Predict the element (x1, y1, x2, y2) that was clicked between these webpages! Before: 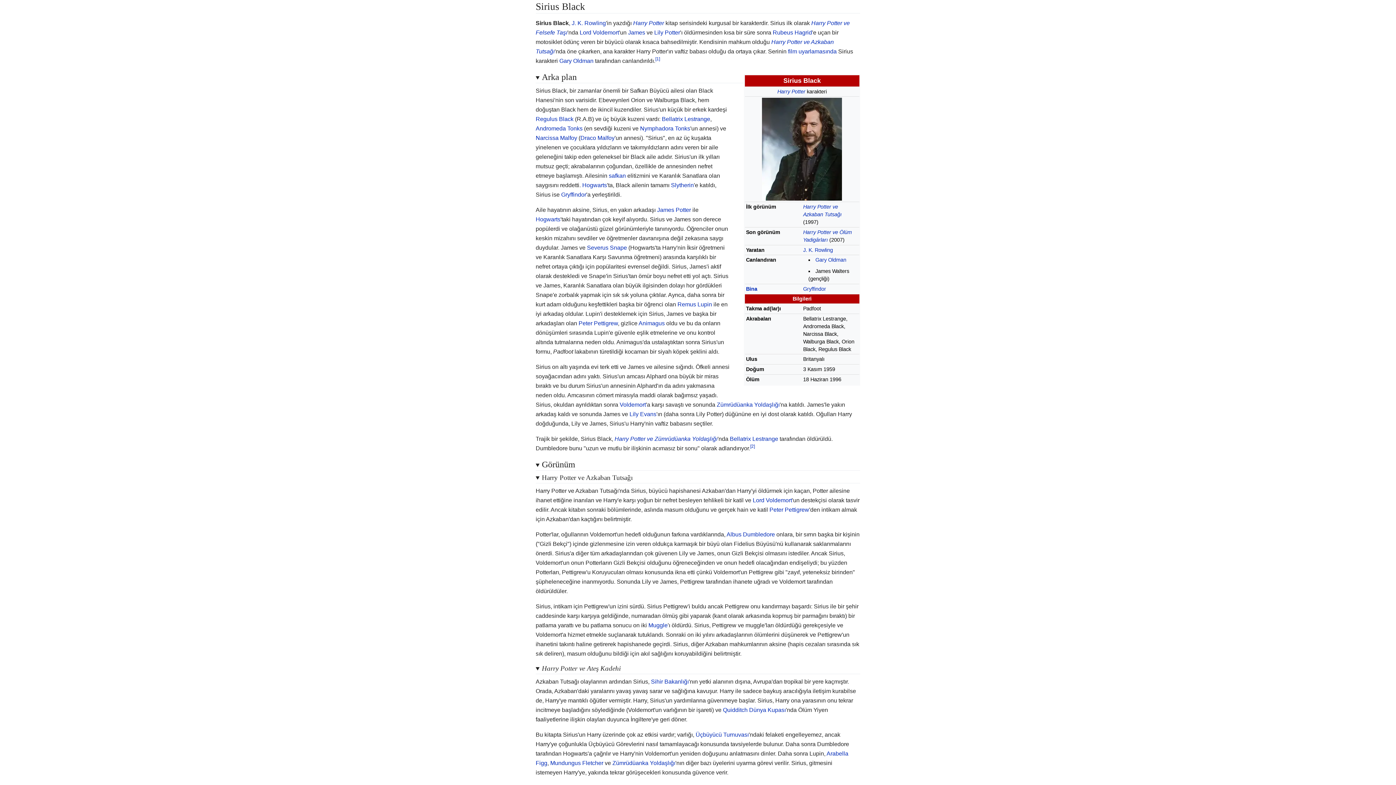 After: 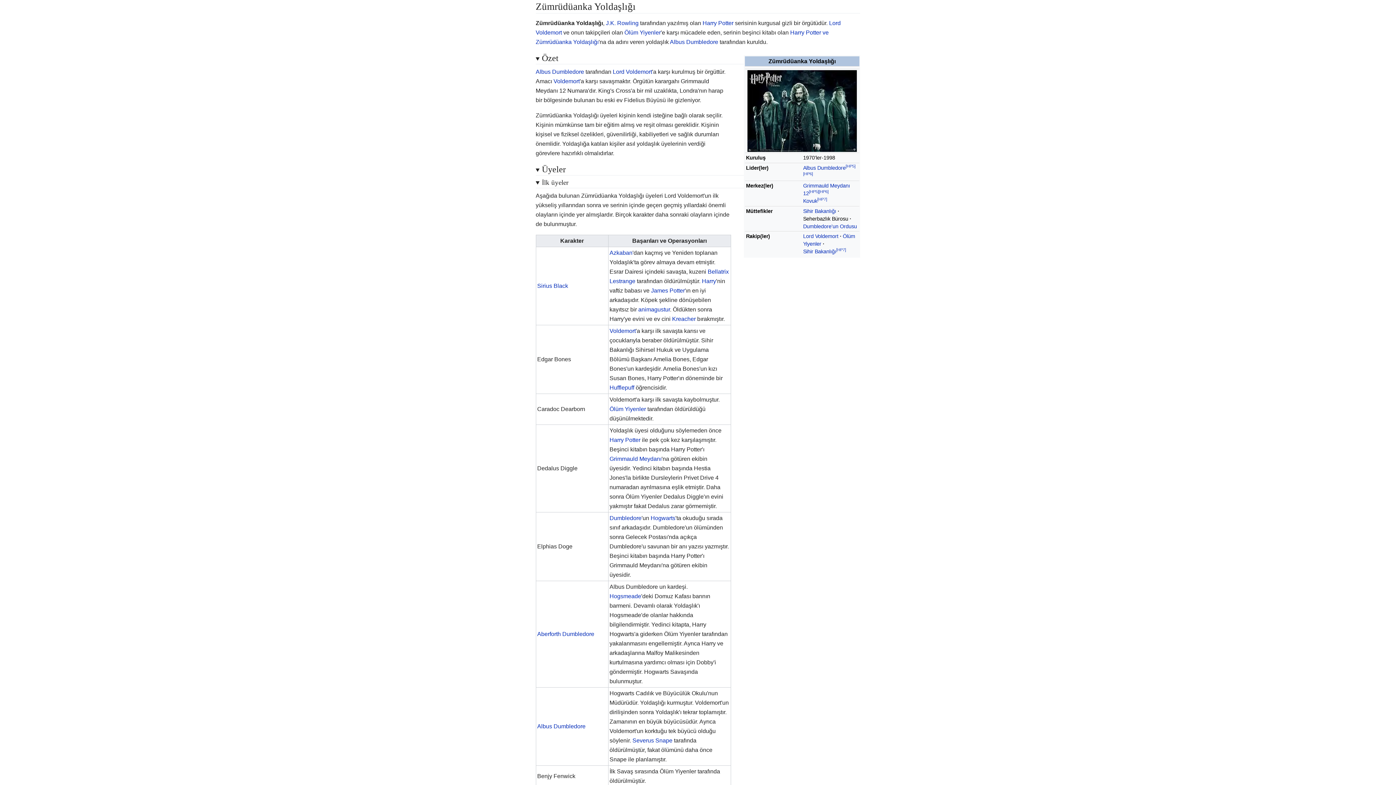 Action: bbox: (640, 125, 690, 131) label: Nymphadora Tonks